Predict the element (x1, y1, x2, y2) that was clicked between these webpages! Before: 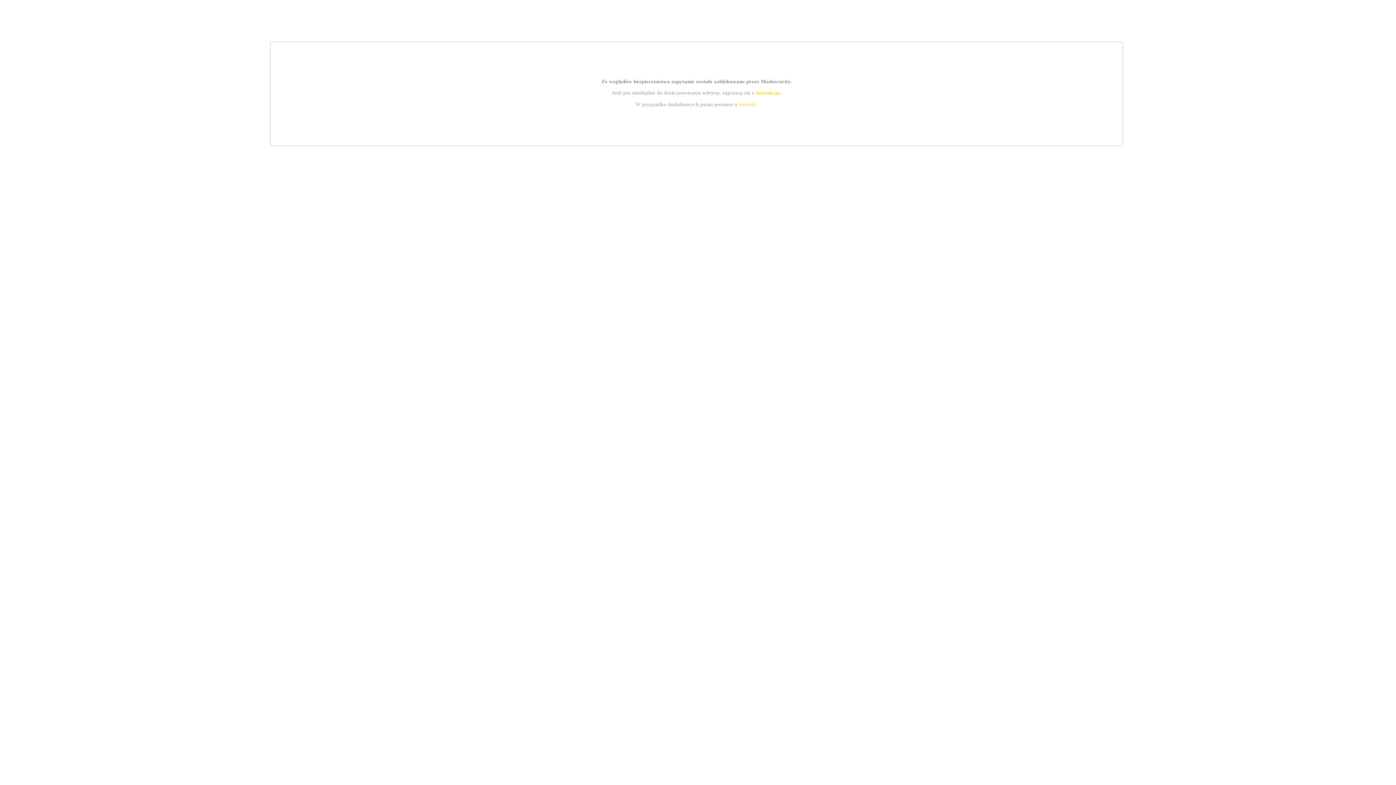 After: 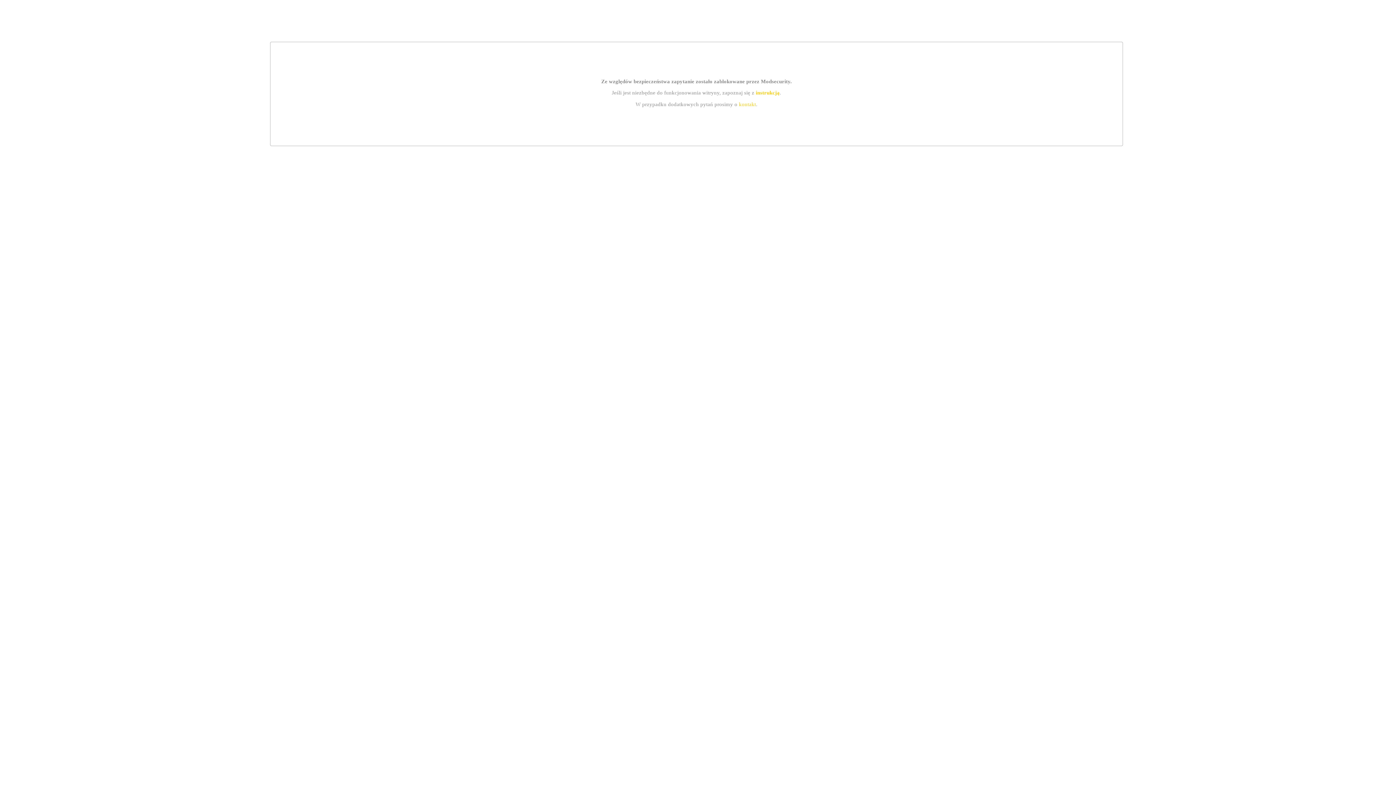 Action: label: kontakt bbox: (739, 101, 756, 107)